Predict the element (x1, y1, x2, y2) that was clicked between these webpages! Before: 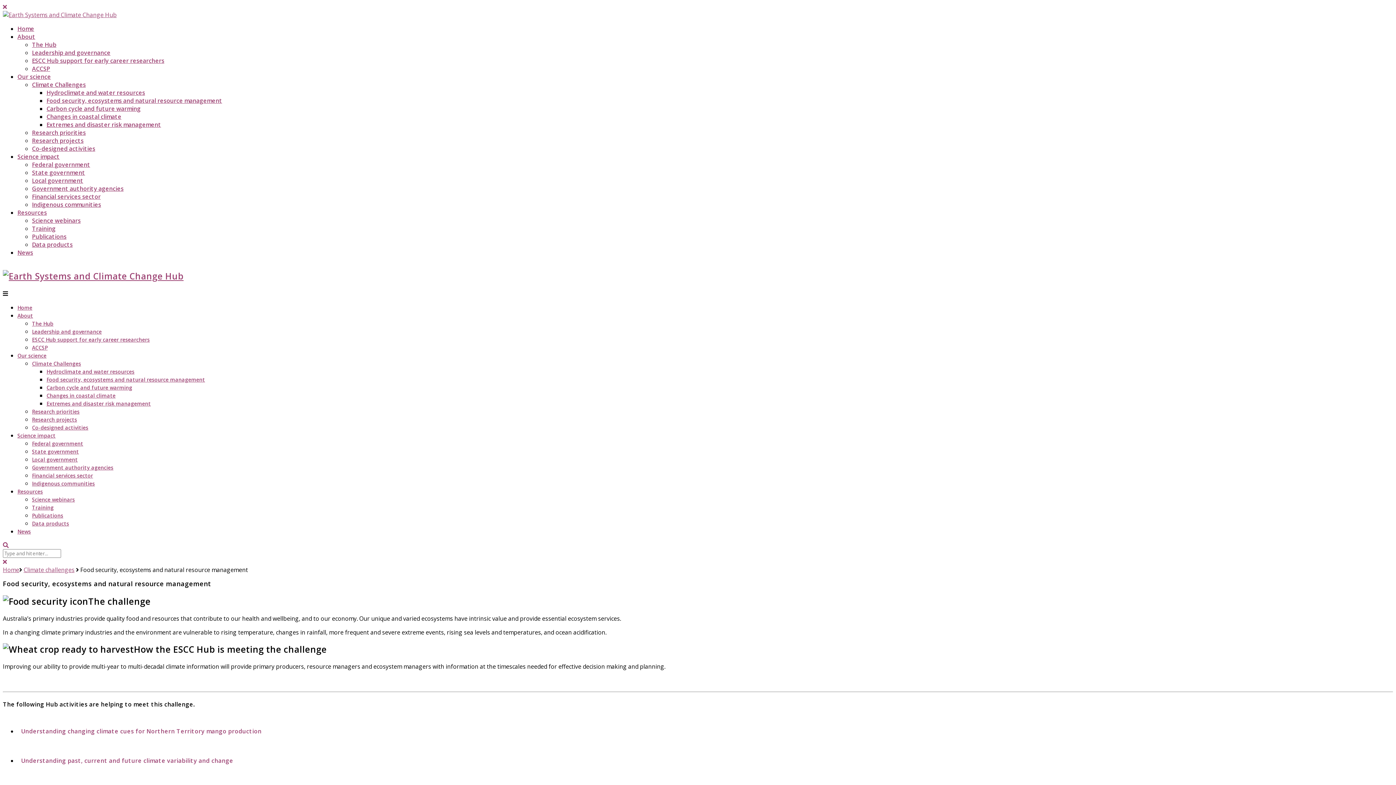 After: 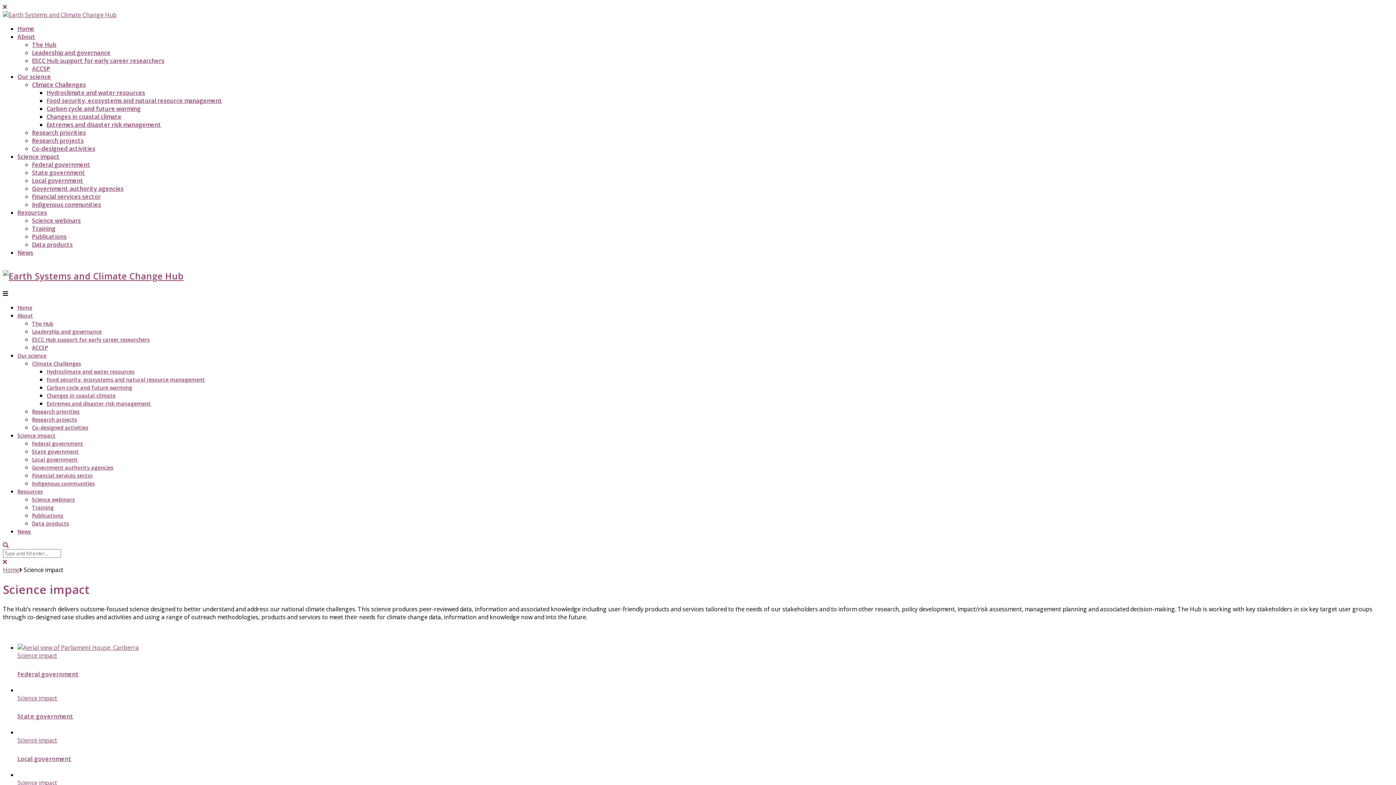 Action: label: Science impact bbox: (17, 152, 59, 160)